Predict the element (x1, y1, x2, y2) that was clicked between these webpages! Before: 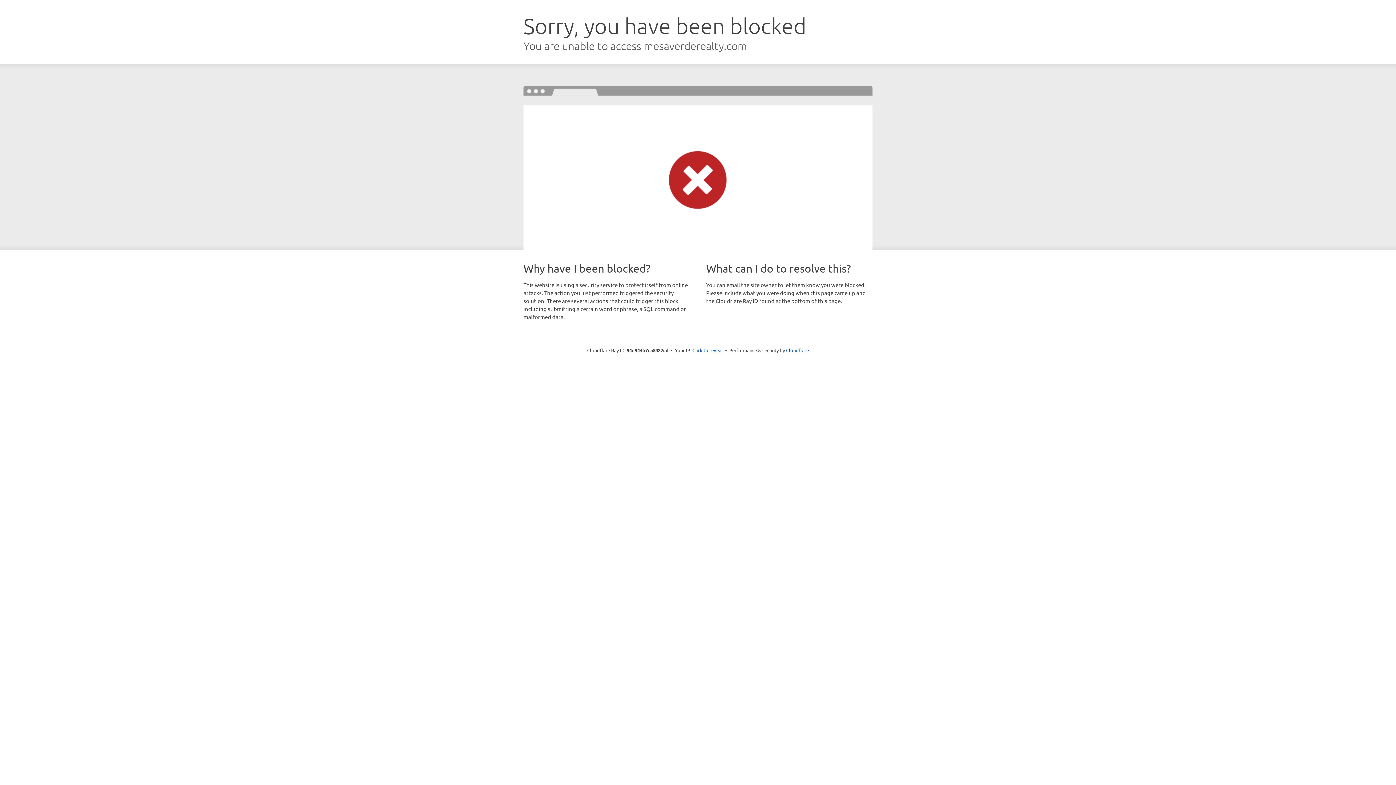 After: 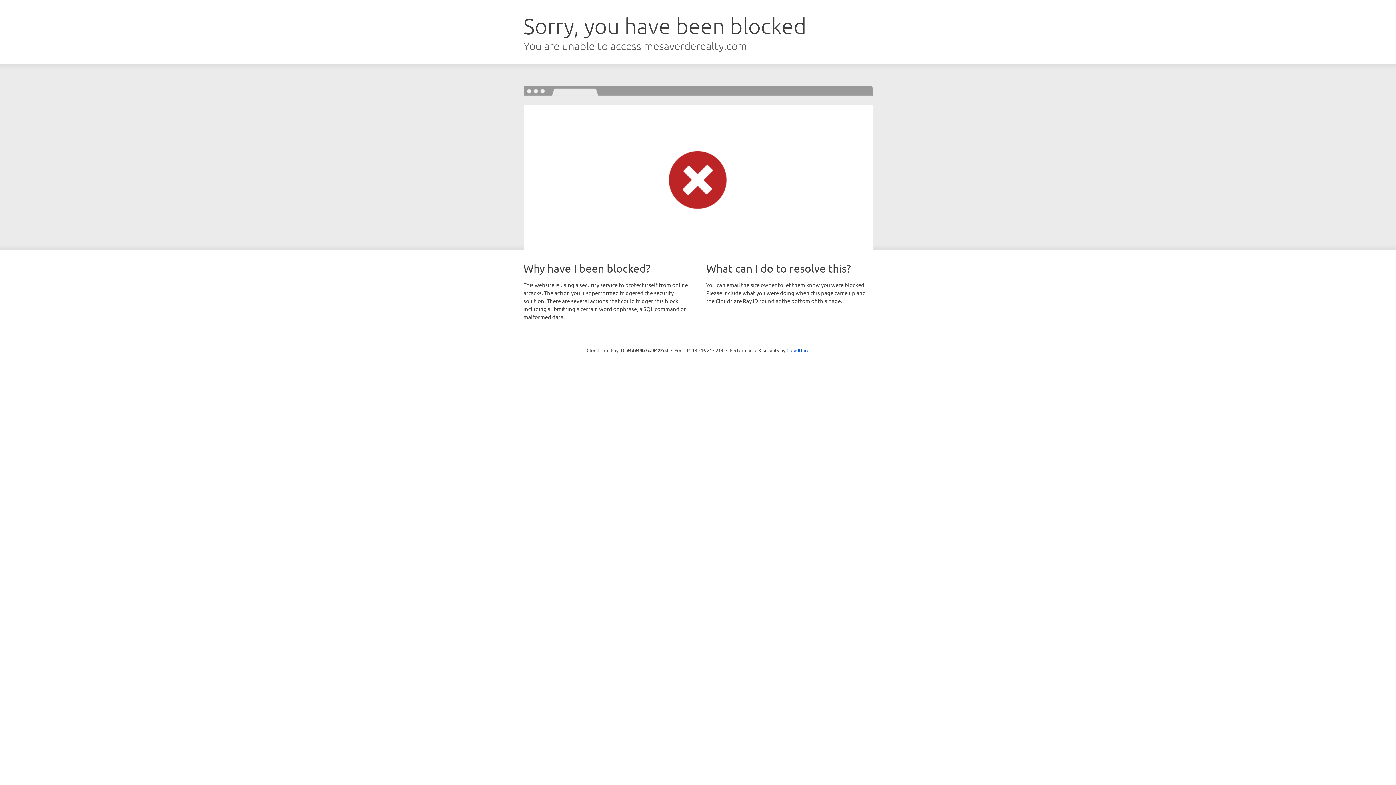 Action: label: Click to reveal bbox: (692, 346, 723, 353)